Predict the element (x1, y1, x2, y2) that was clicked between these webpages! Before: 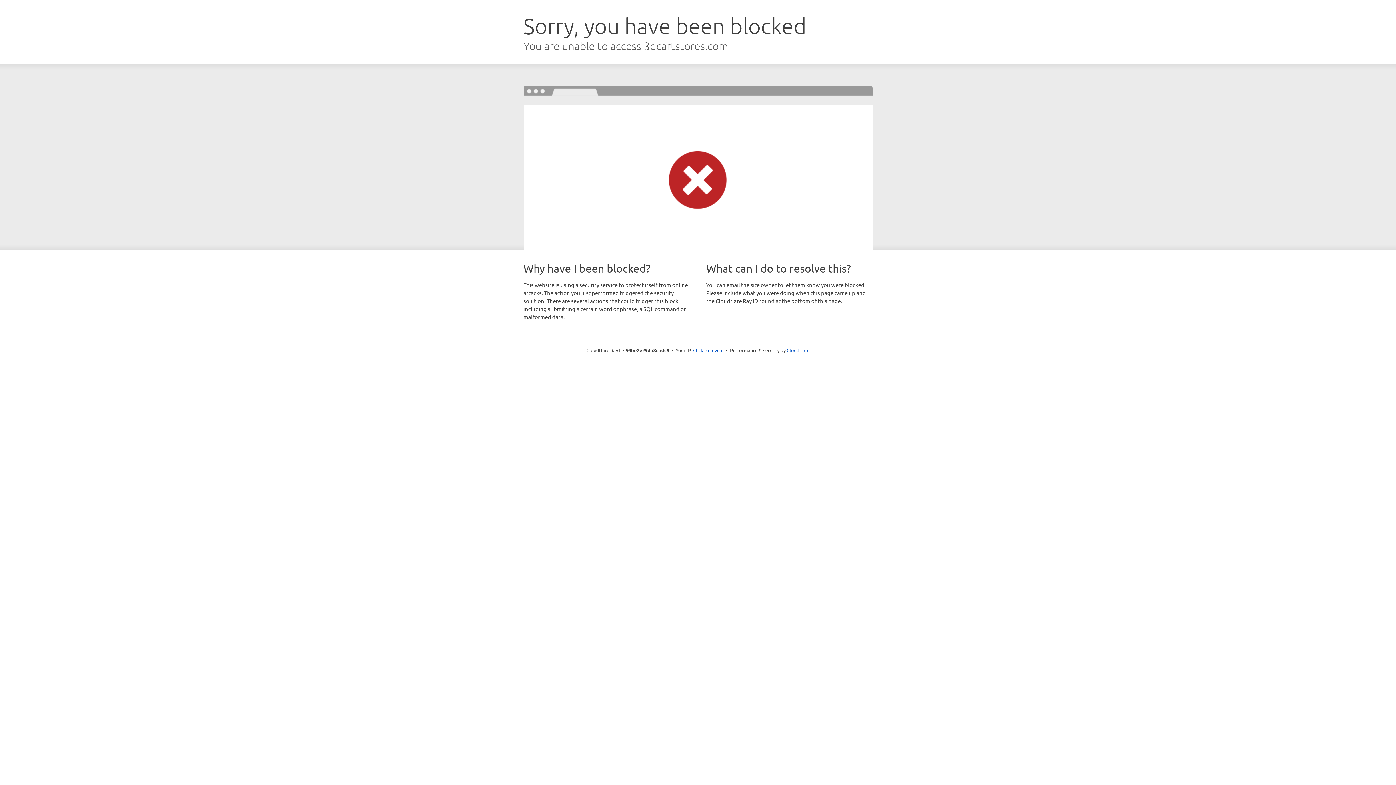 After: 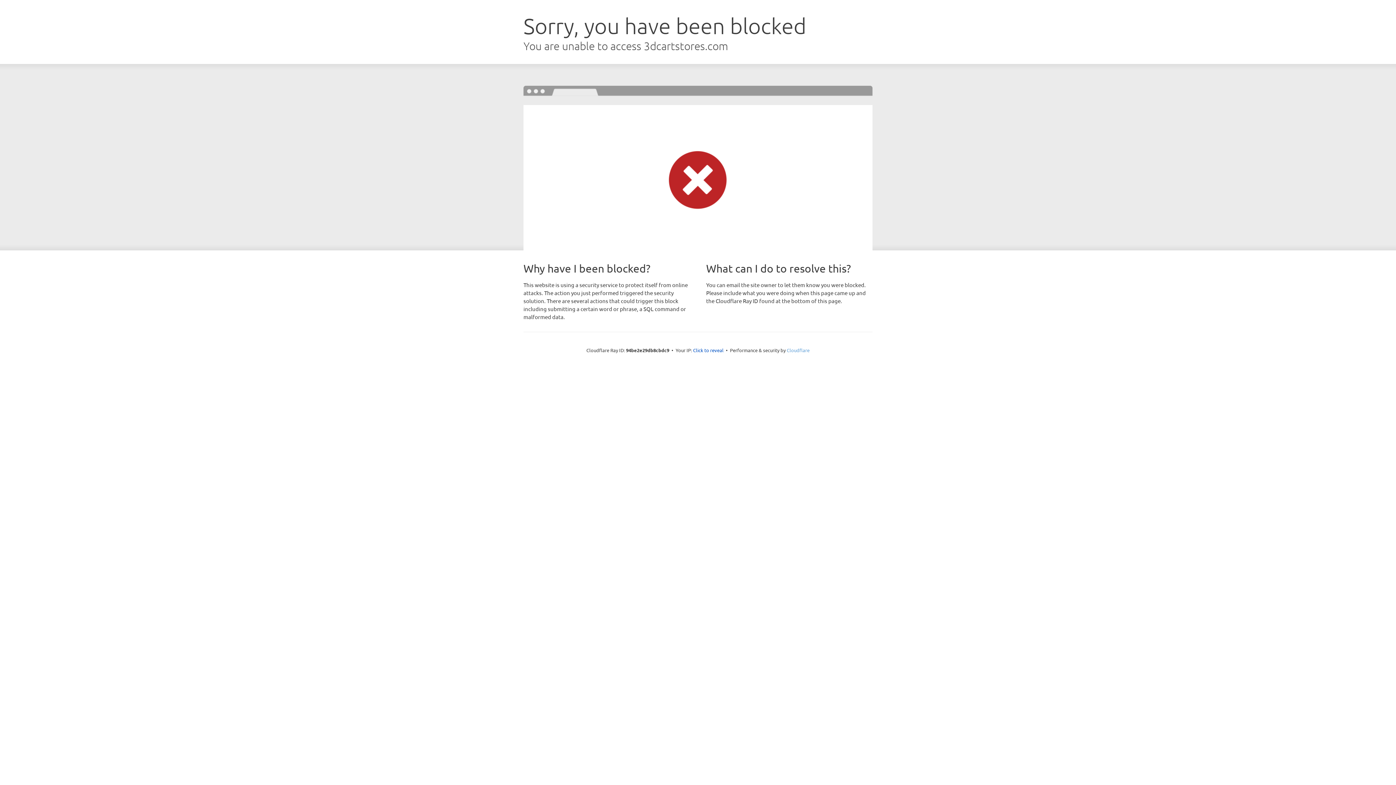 Action: label: Cloudflare bbox: (786, 347, 809, 353)